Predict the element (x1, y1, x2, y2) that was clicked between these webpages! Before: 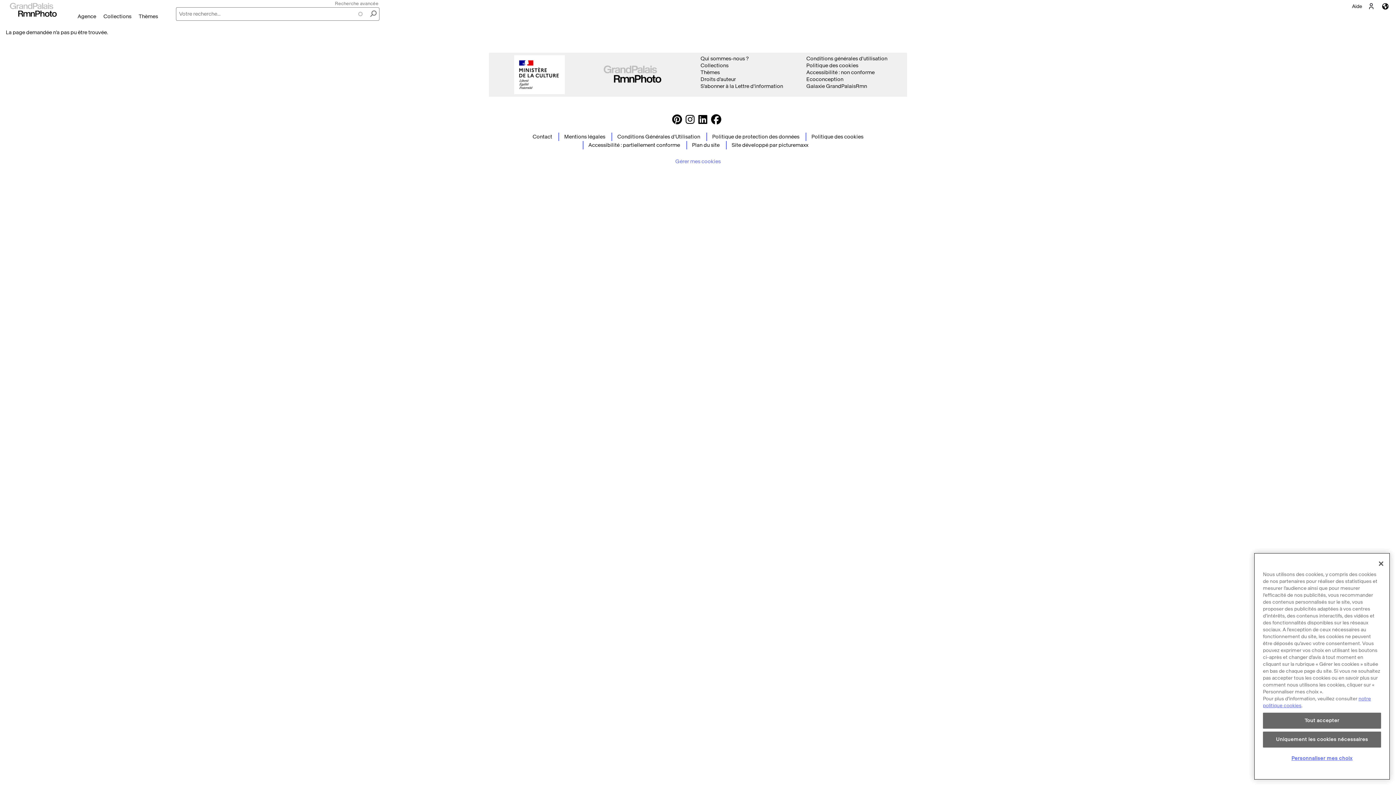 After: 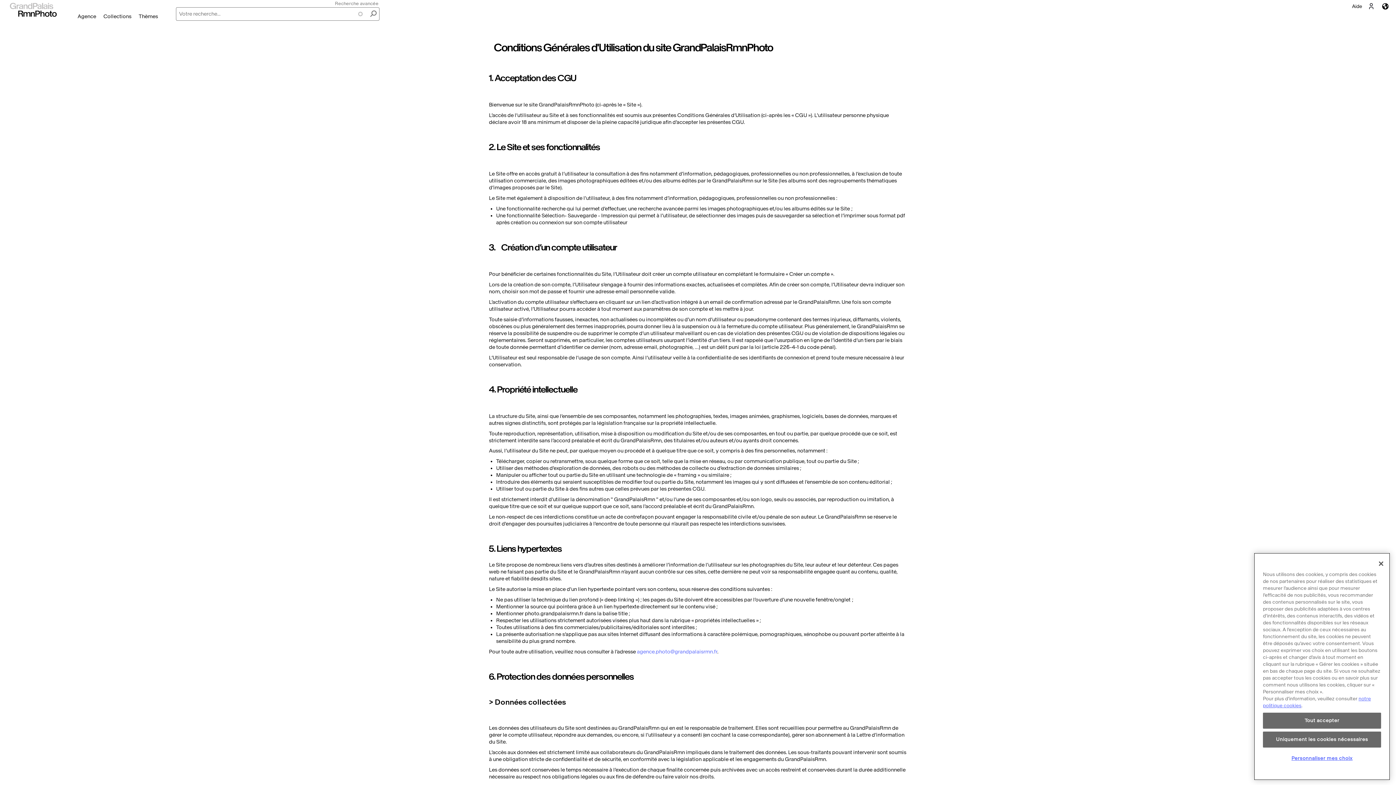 Action: label: Conditions générales d'utilisation bbox: (806, 55, 887, 61)